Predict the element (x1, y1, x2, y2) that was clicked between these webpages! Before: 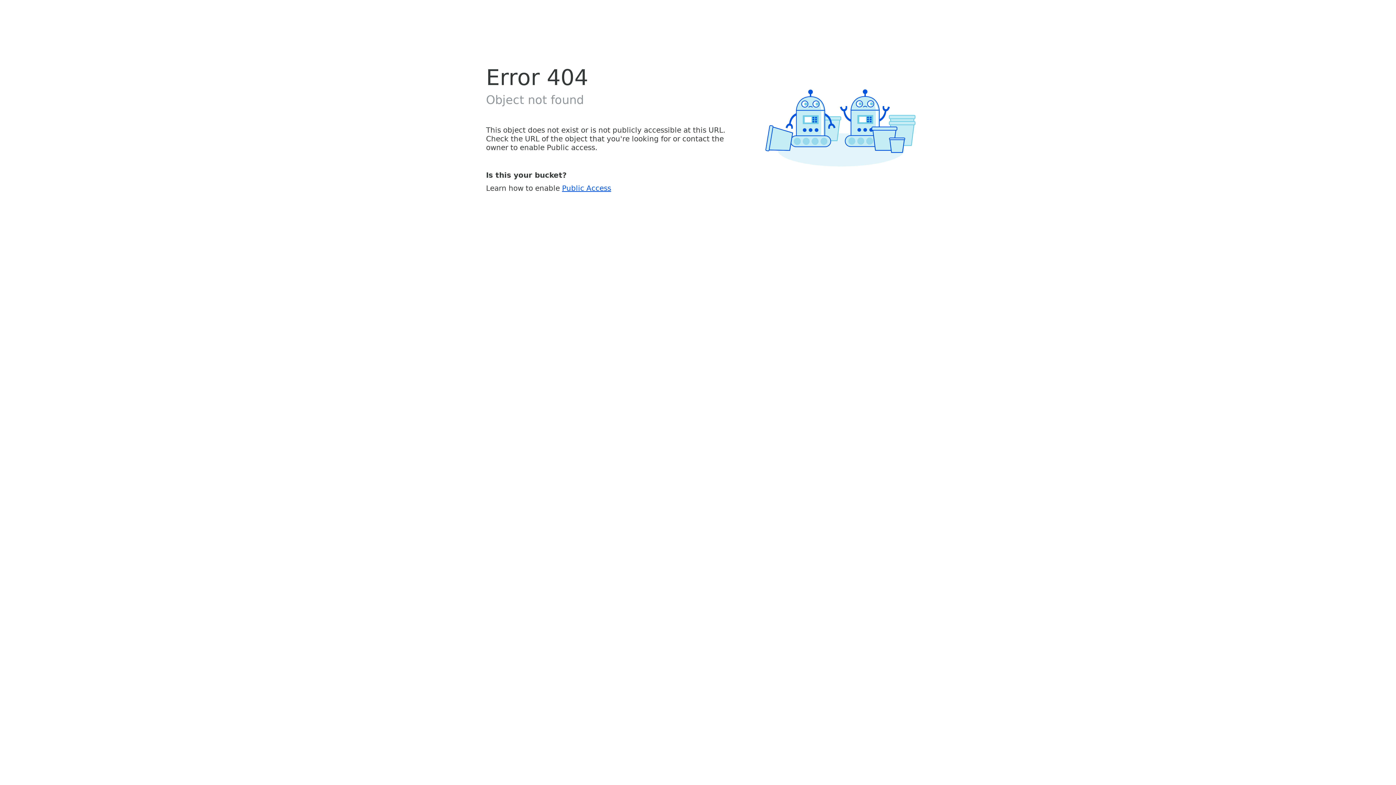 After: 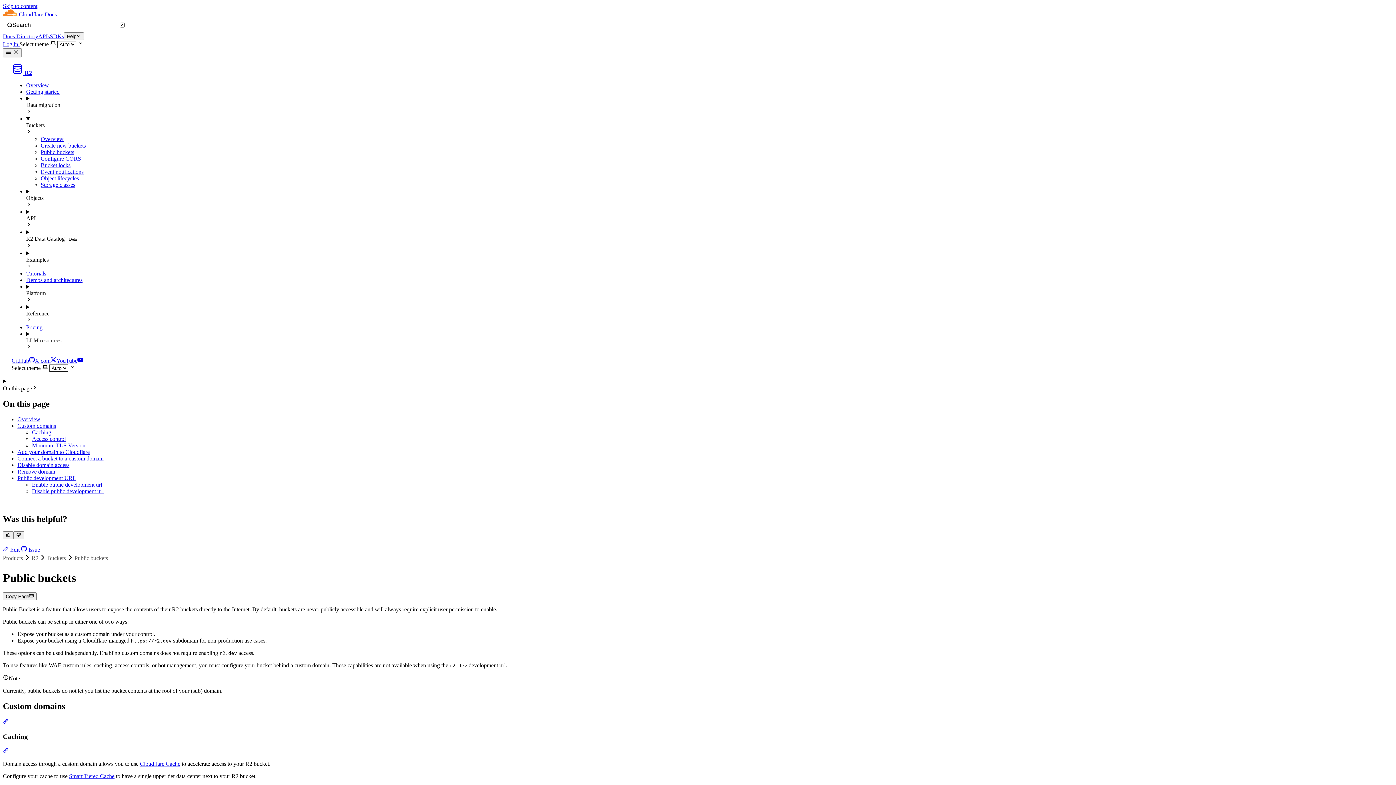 Action: bbox: (562, 183, 611, 192) label: Public Access